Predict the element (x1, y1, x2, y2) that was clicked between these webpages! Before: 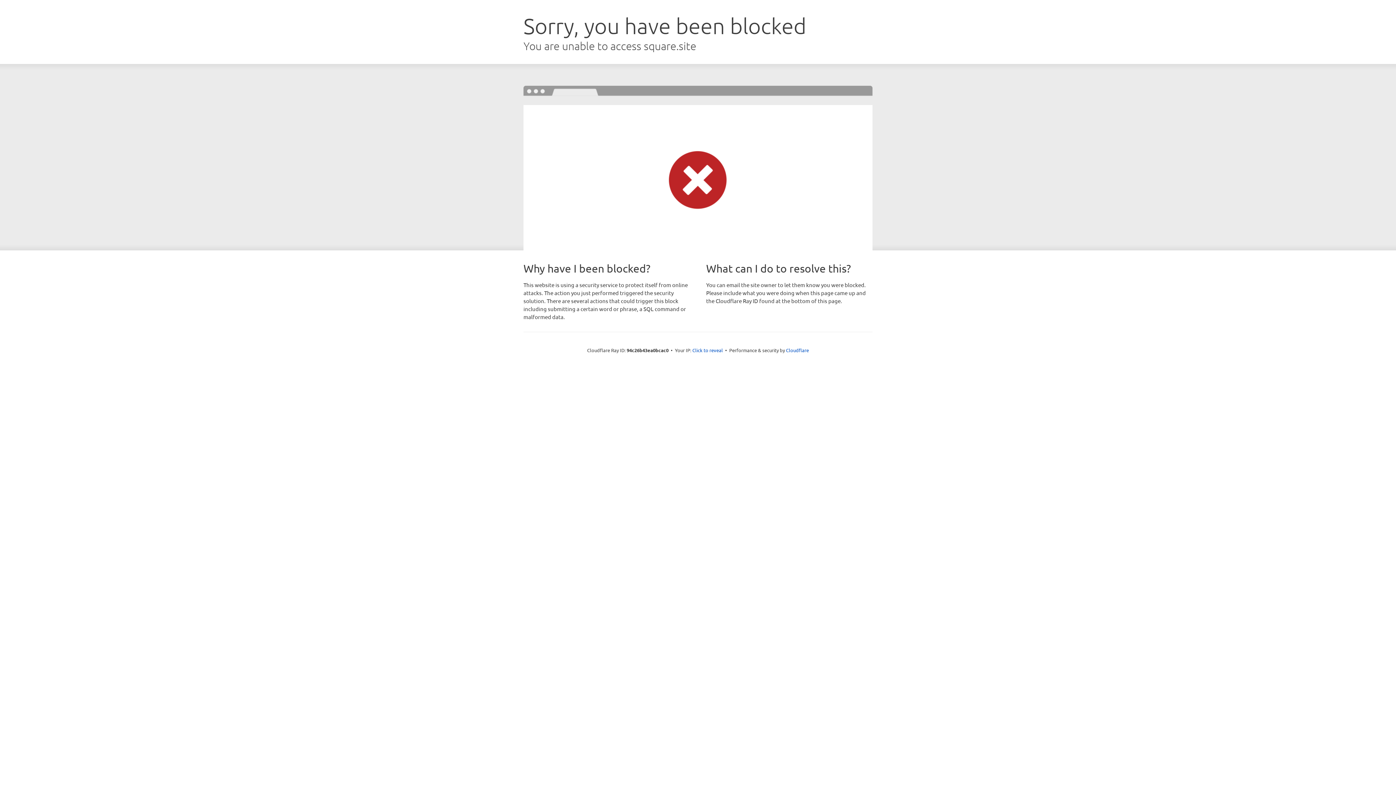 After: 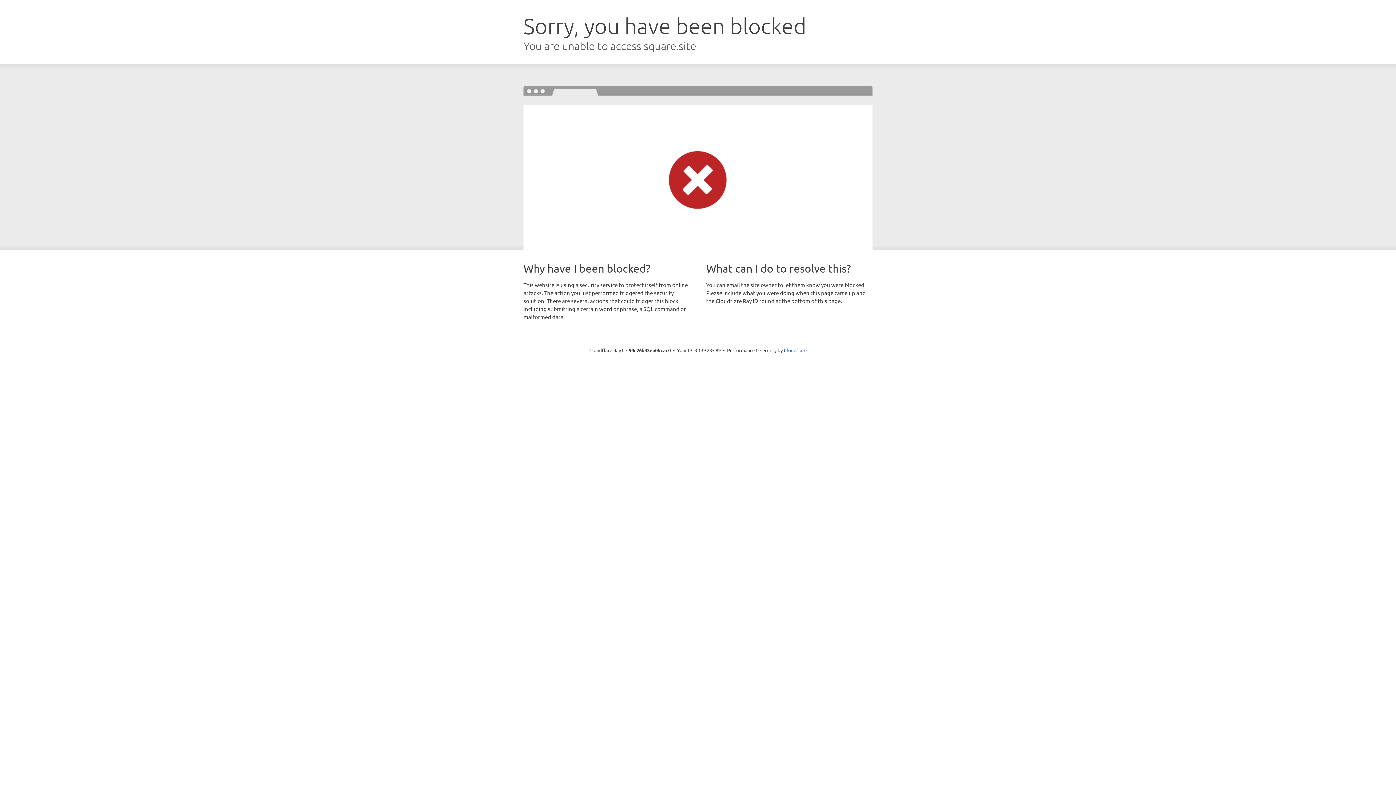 Action: label: Click to reveal bbox: (692, 346, 723, 353)